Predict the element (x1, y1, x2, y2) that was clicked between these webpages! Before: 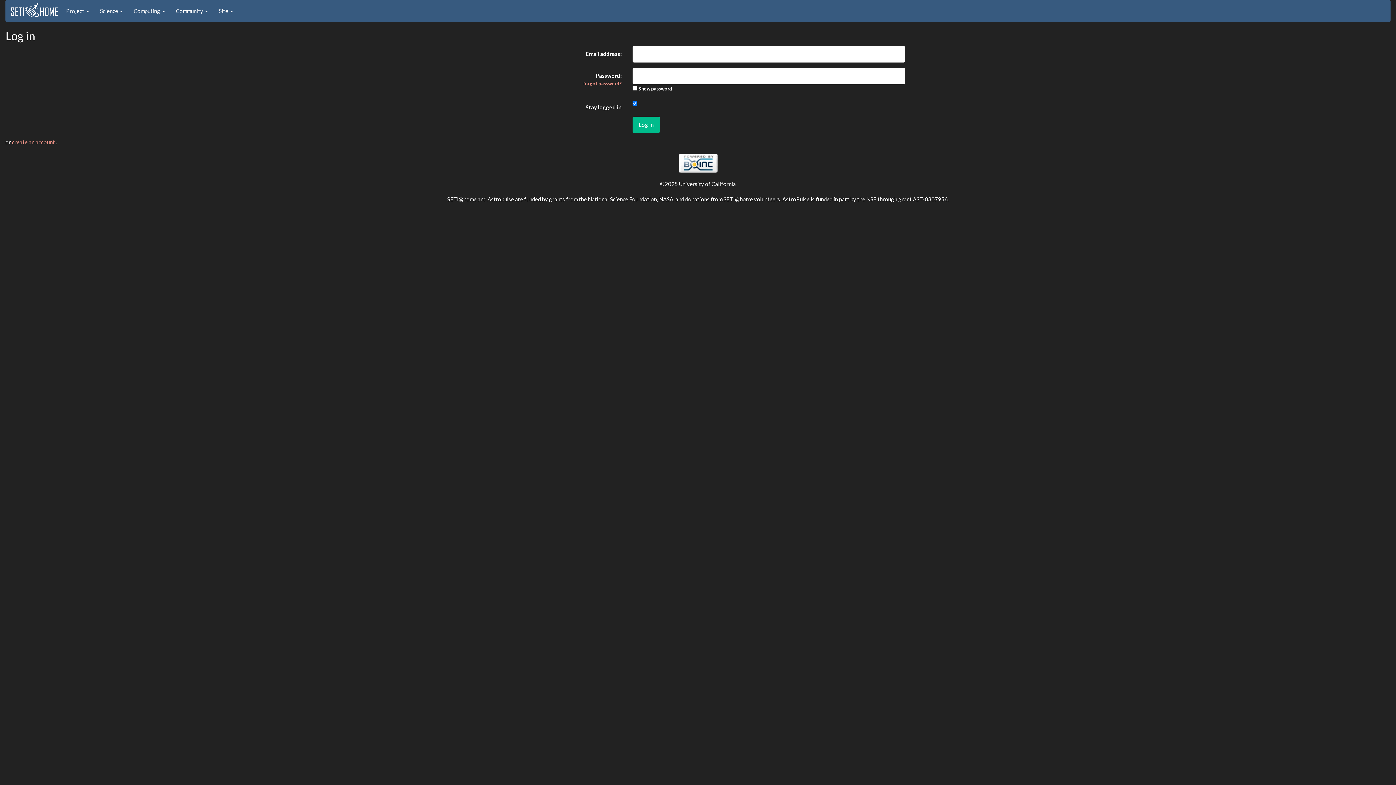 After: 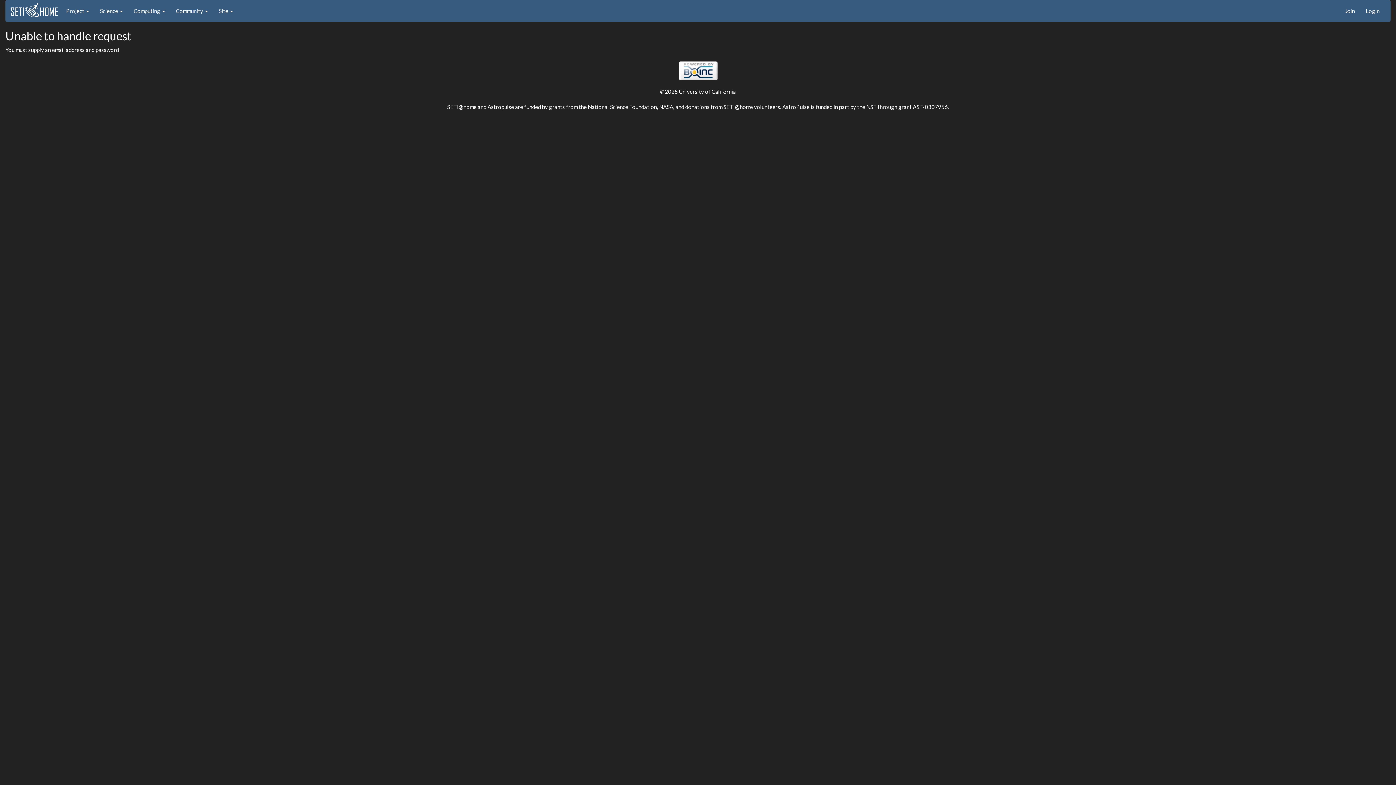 Action: bbox: (632, 116, 660, 132) label: Log in